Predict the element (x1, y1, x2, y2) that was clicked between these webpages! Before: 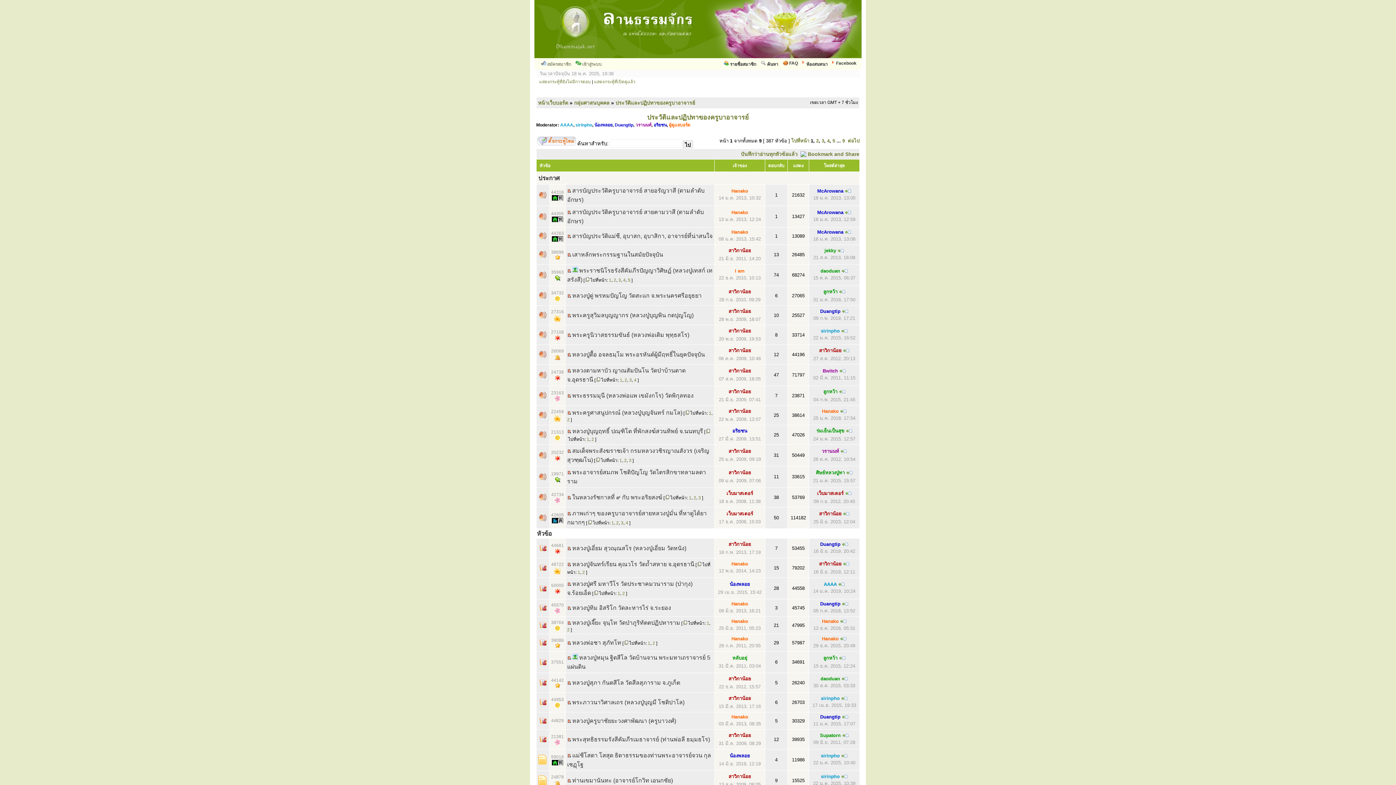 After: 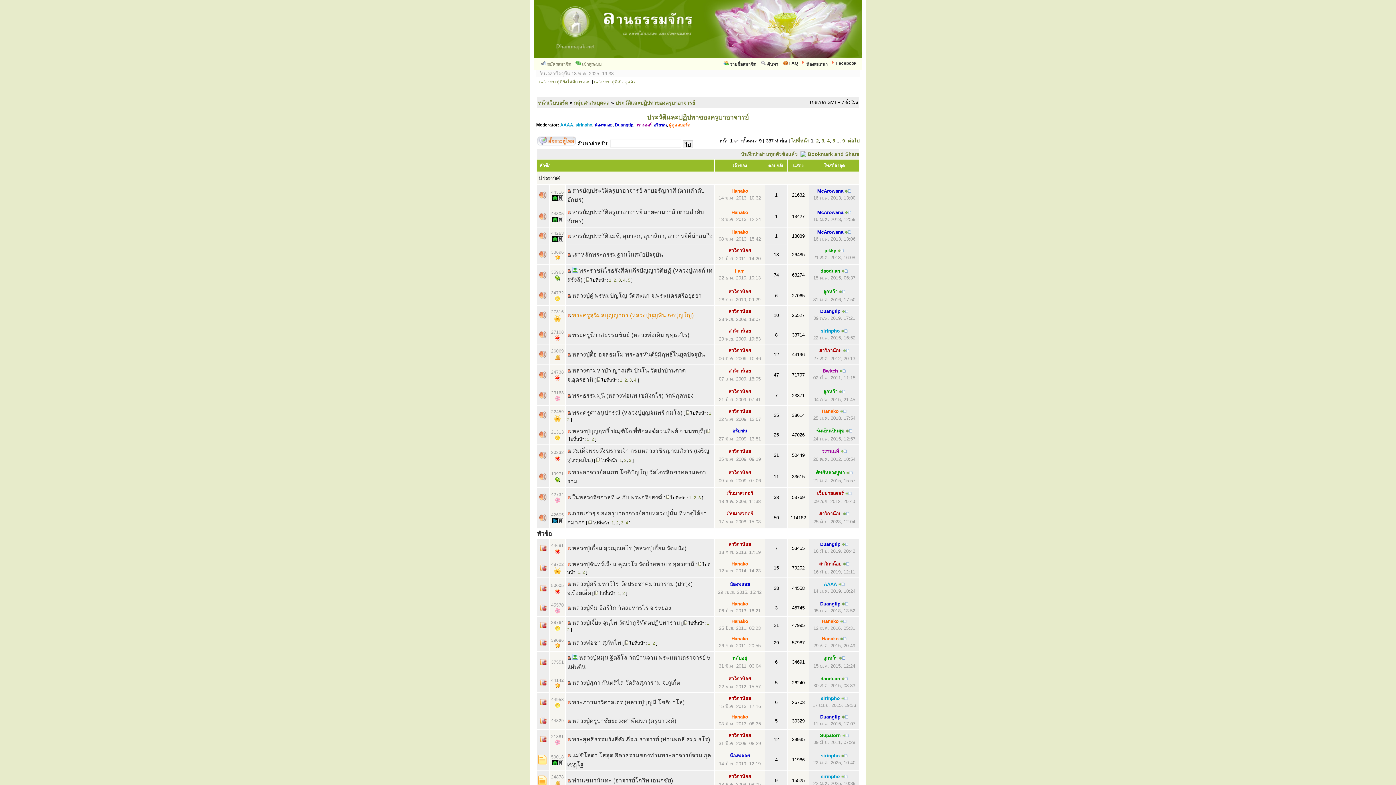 Action: label: พระครูสุวิมลบุญญากร (หลวงปู่บุญพิน กตปุญโญ) bbox: (572, 312, 693, 318)